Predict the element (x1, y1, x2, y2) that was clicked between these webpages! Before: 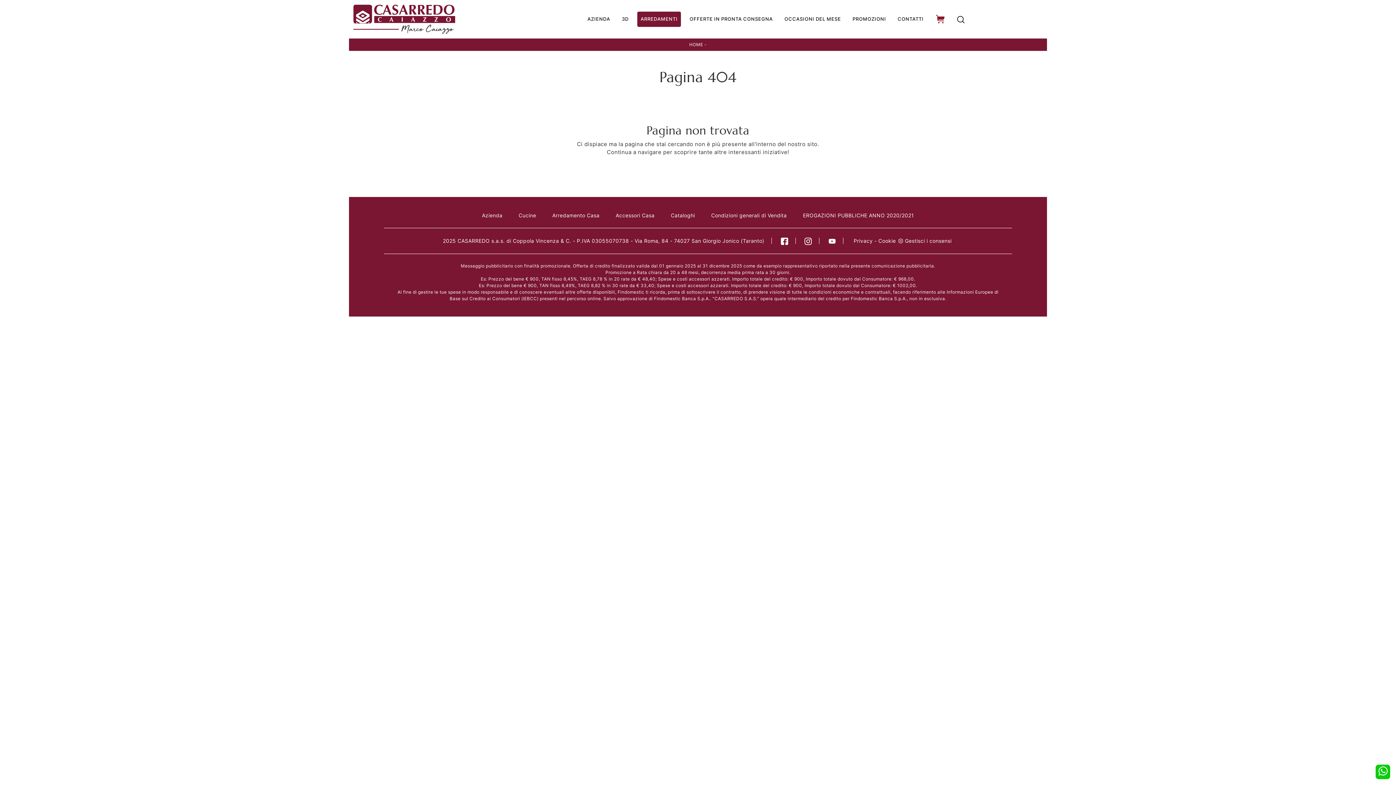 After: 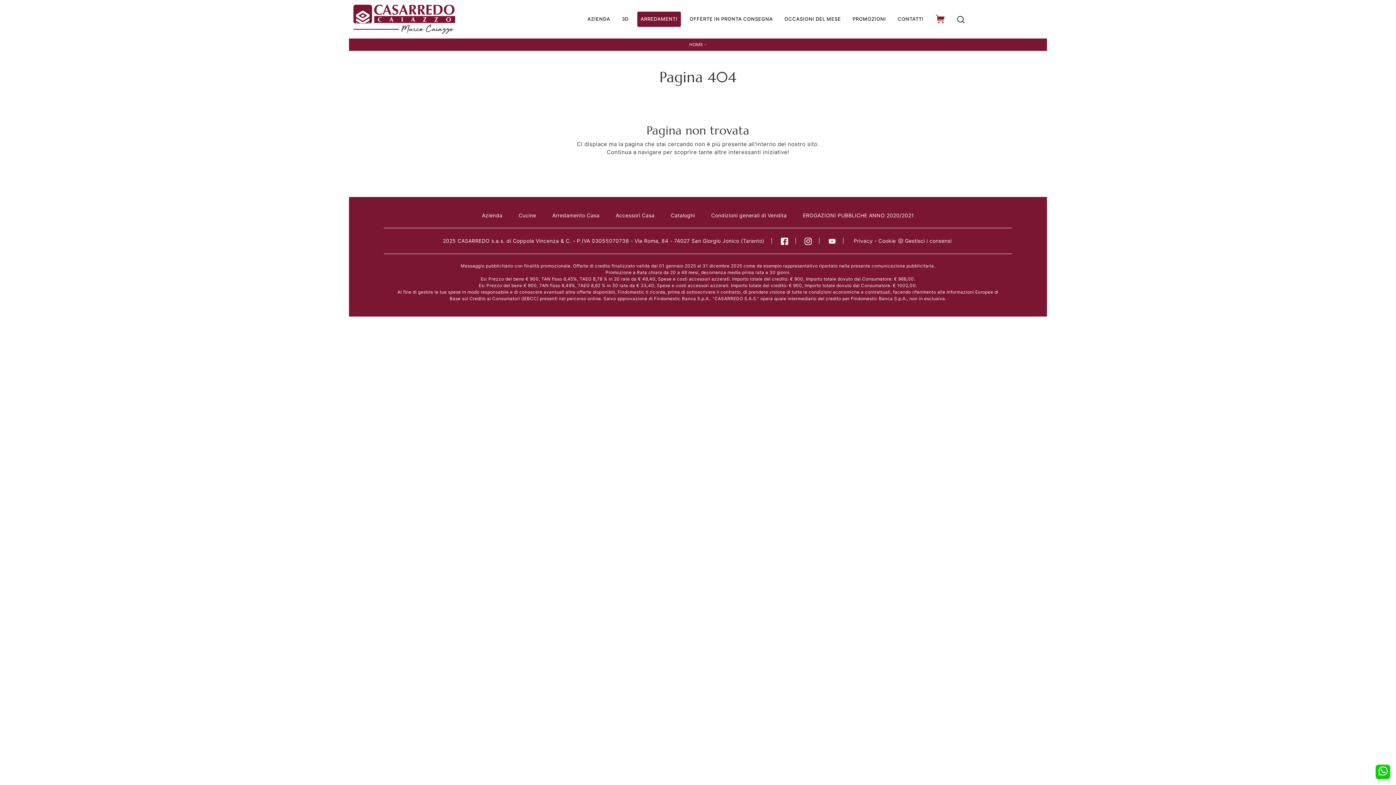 Action: bbox: (797, 237, 819, 243)